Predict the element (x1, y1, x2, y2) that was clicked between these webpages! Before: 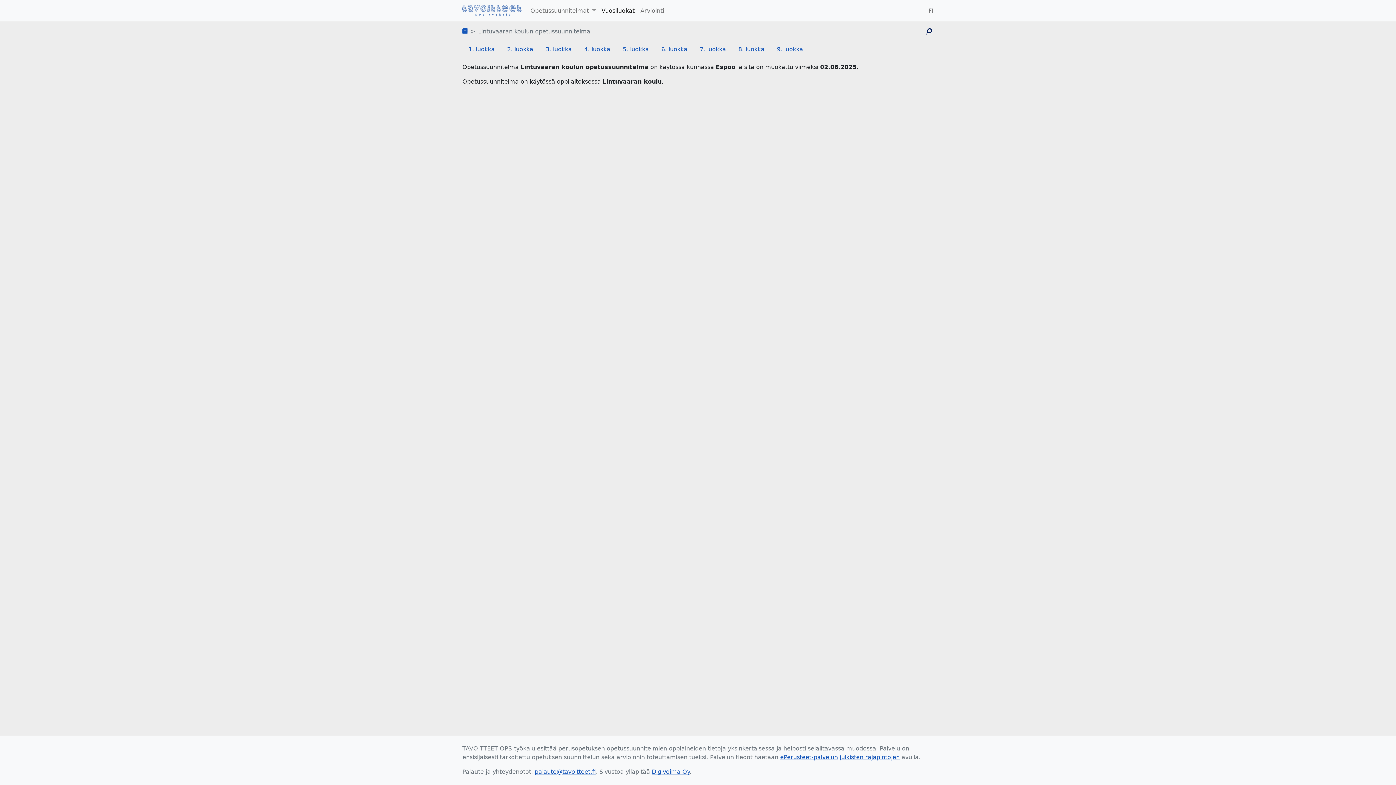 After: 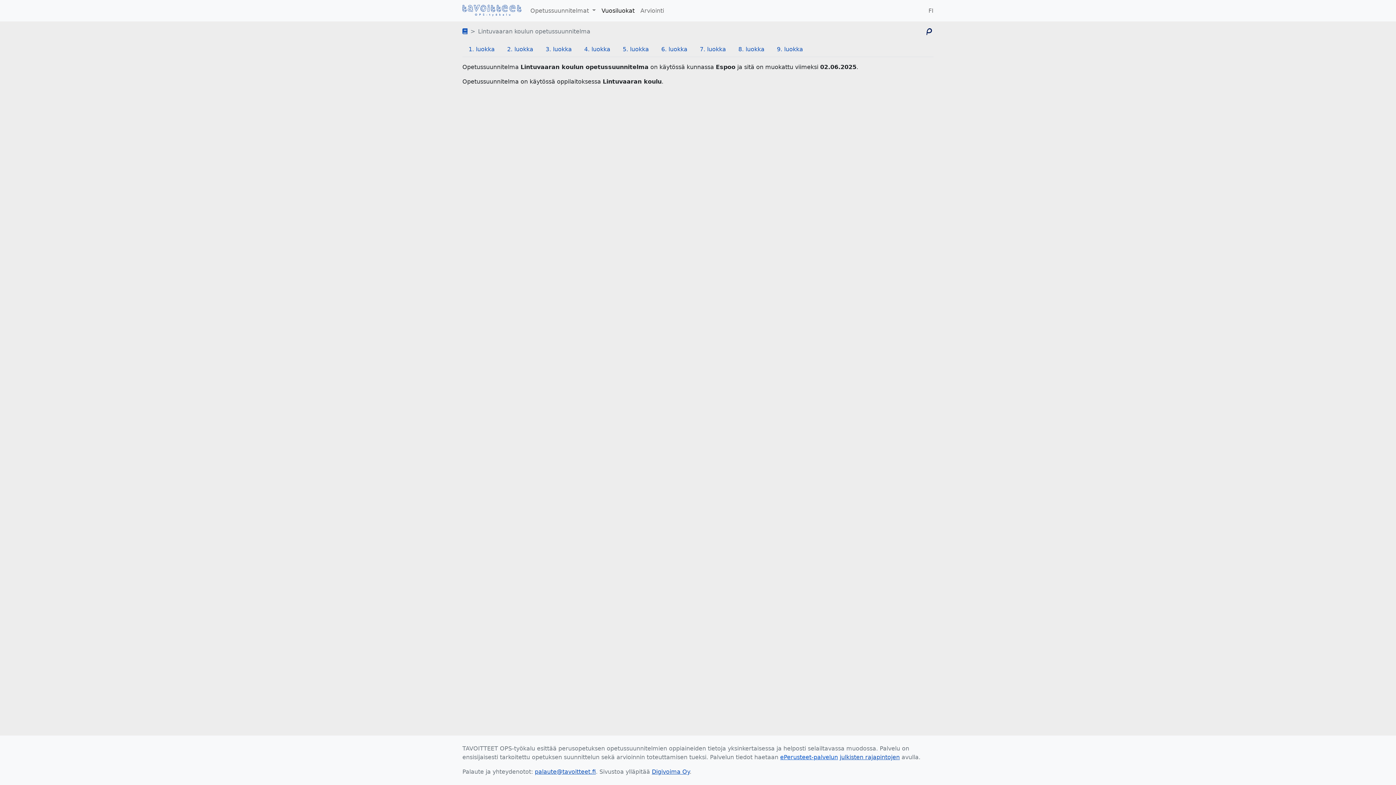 Action: bbox: (780, 754, 838, 761) label: ePerusteet-palvelun